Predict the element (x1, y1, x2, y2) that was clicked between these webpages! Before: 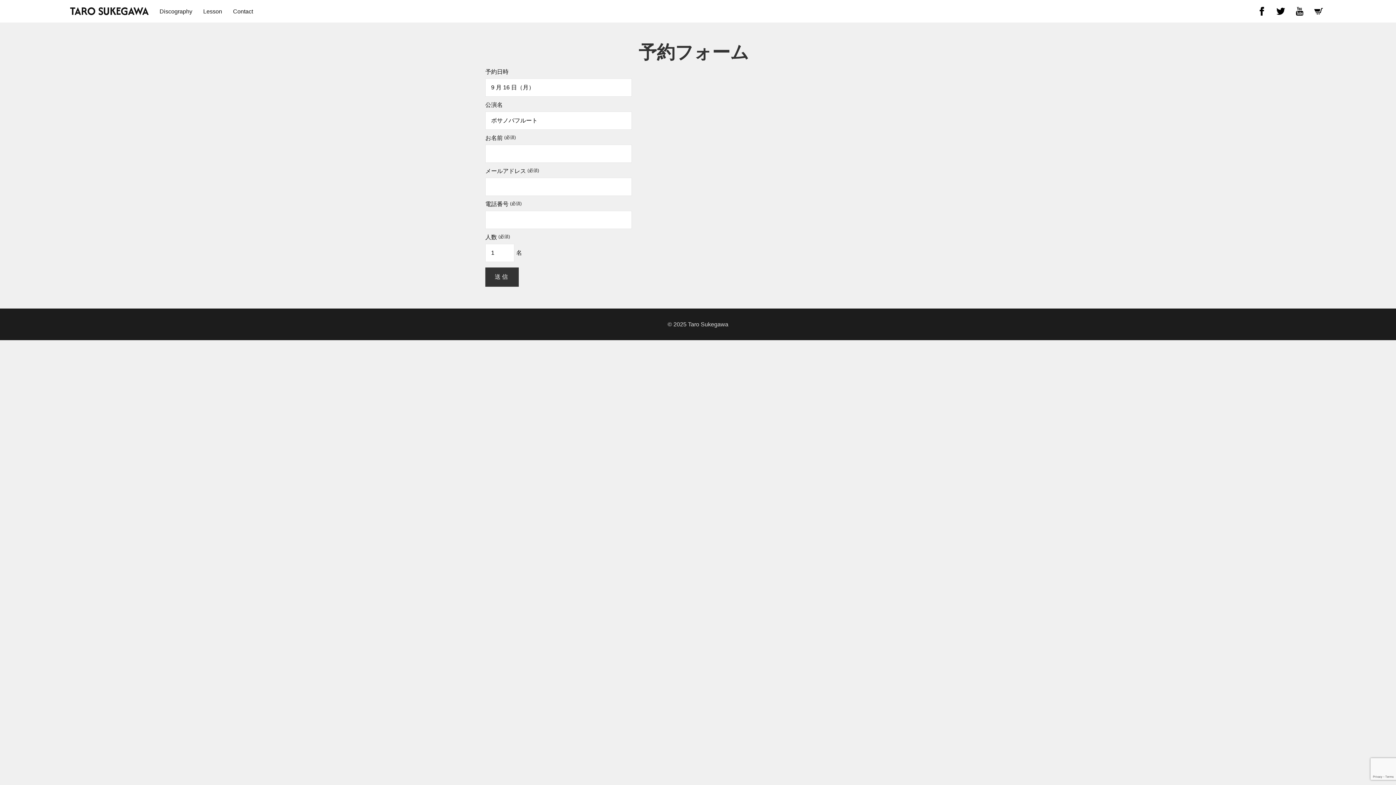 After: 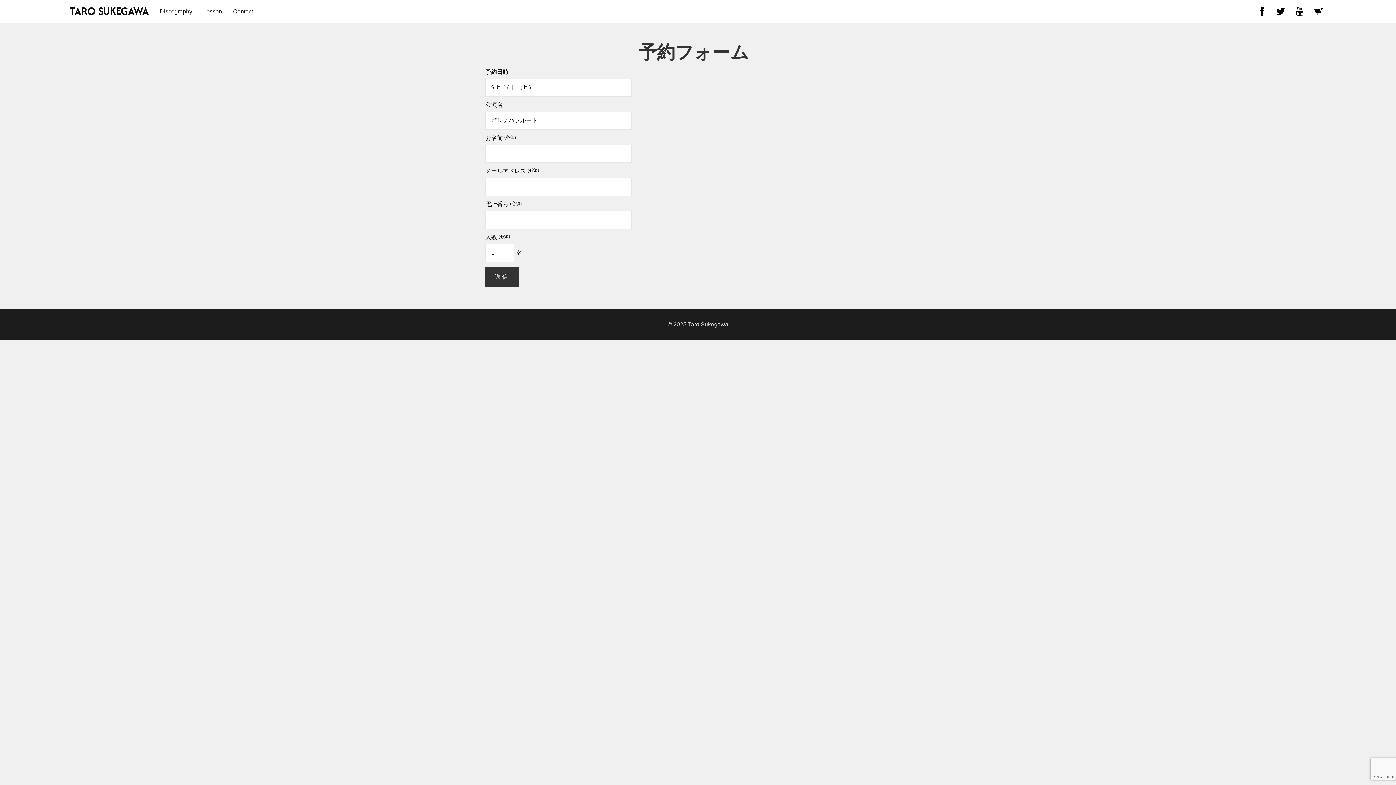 Action: bbox: (1254, 3, 1269, 18)